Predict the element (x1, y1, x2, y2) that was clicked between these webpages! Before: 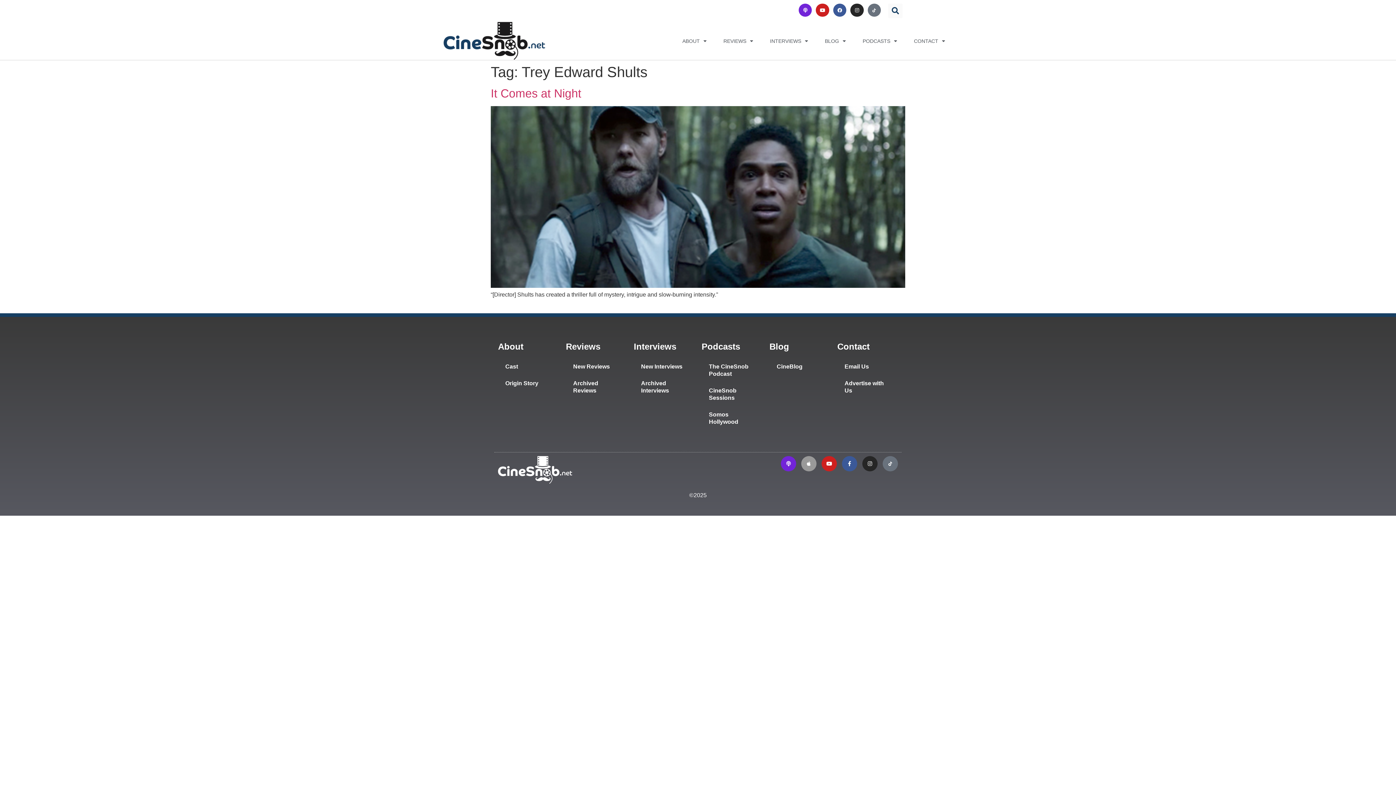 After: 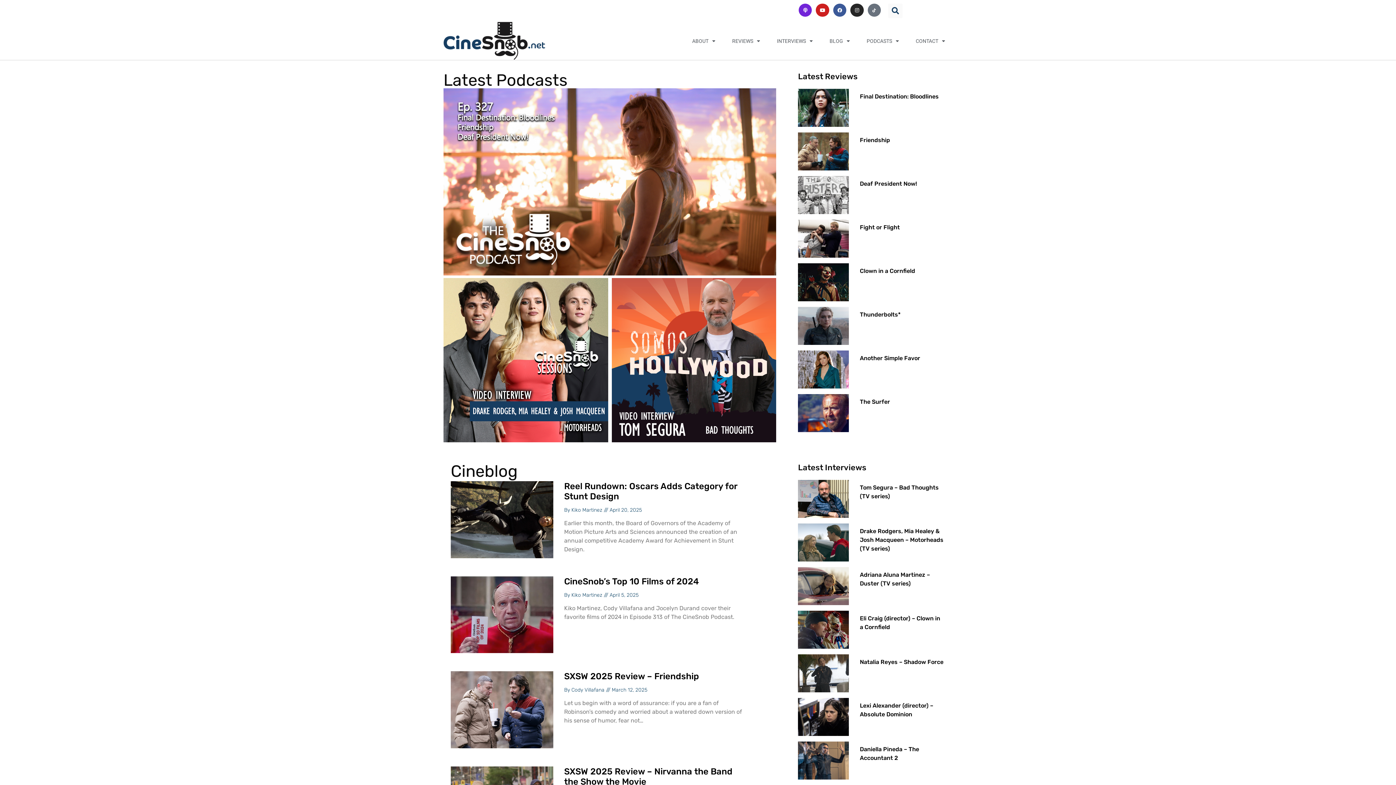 Action: bbox: (498, 456, 572, 484)